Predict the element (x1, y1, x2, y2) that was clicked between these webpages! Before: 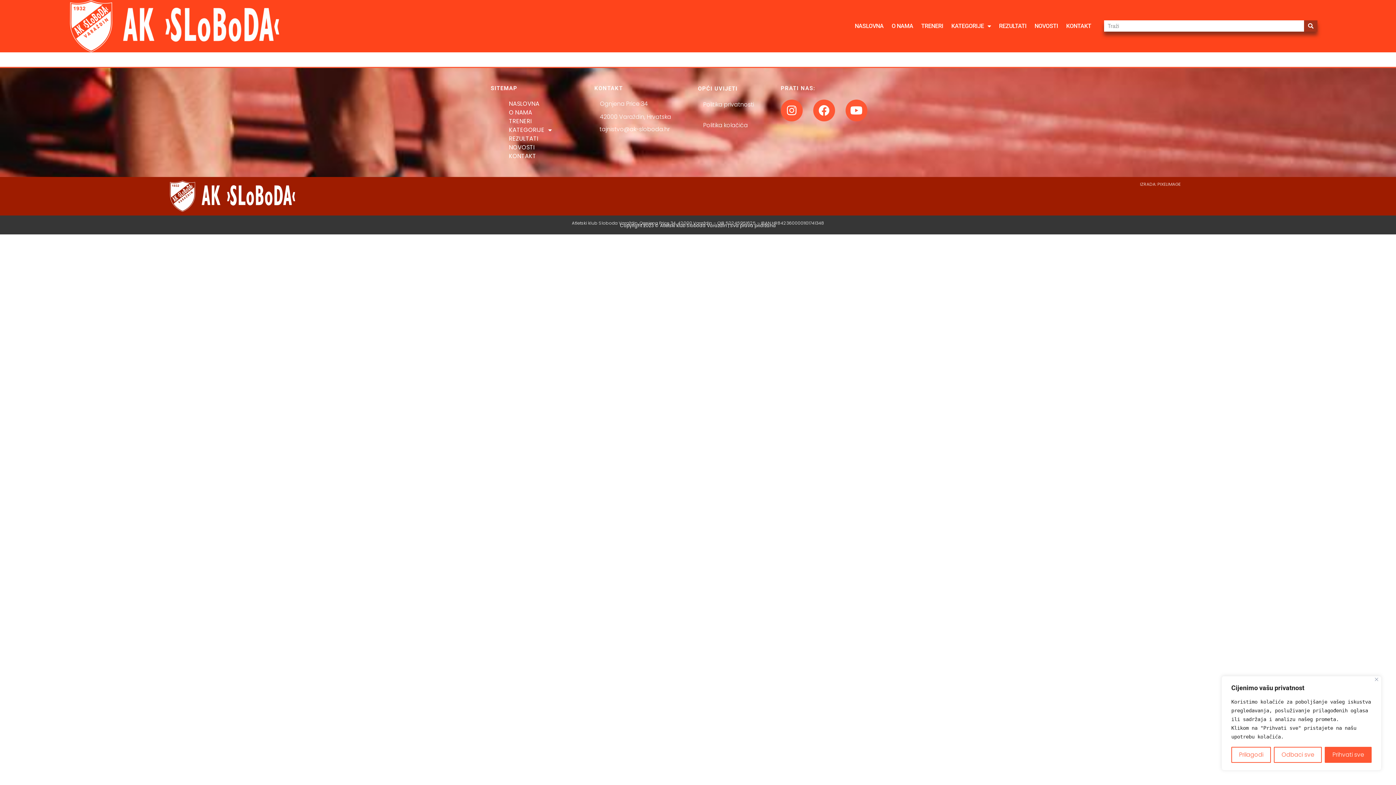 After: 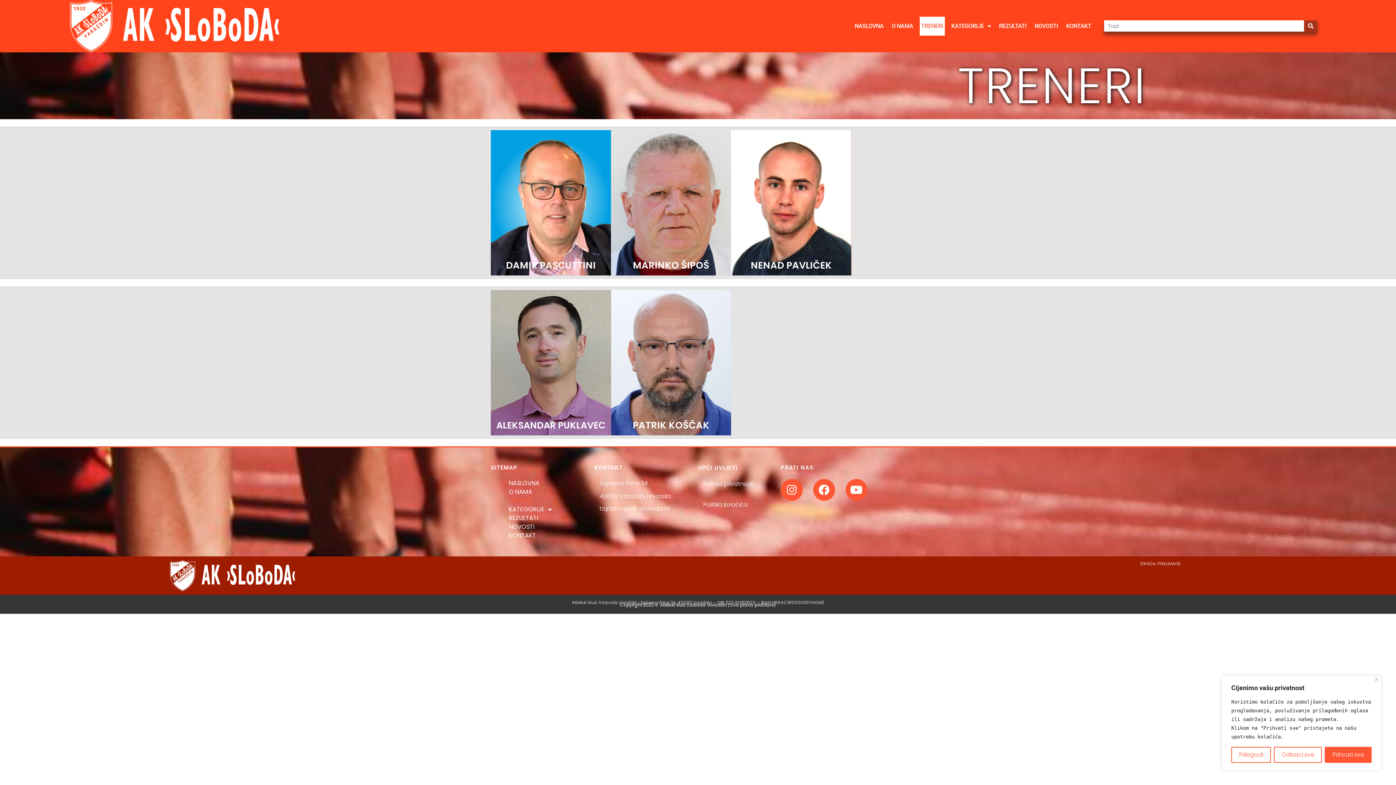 Action: label: TRENERI bbox: (490, 116, 550, 125)